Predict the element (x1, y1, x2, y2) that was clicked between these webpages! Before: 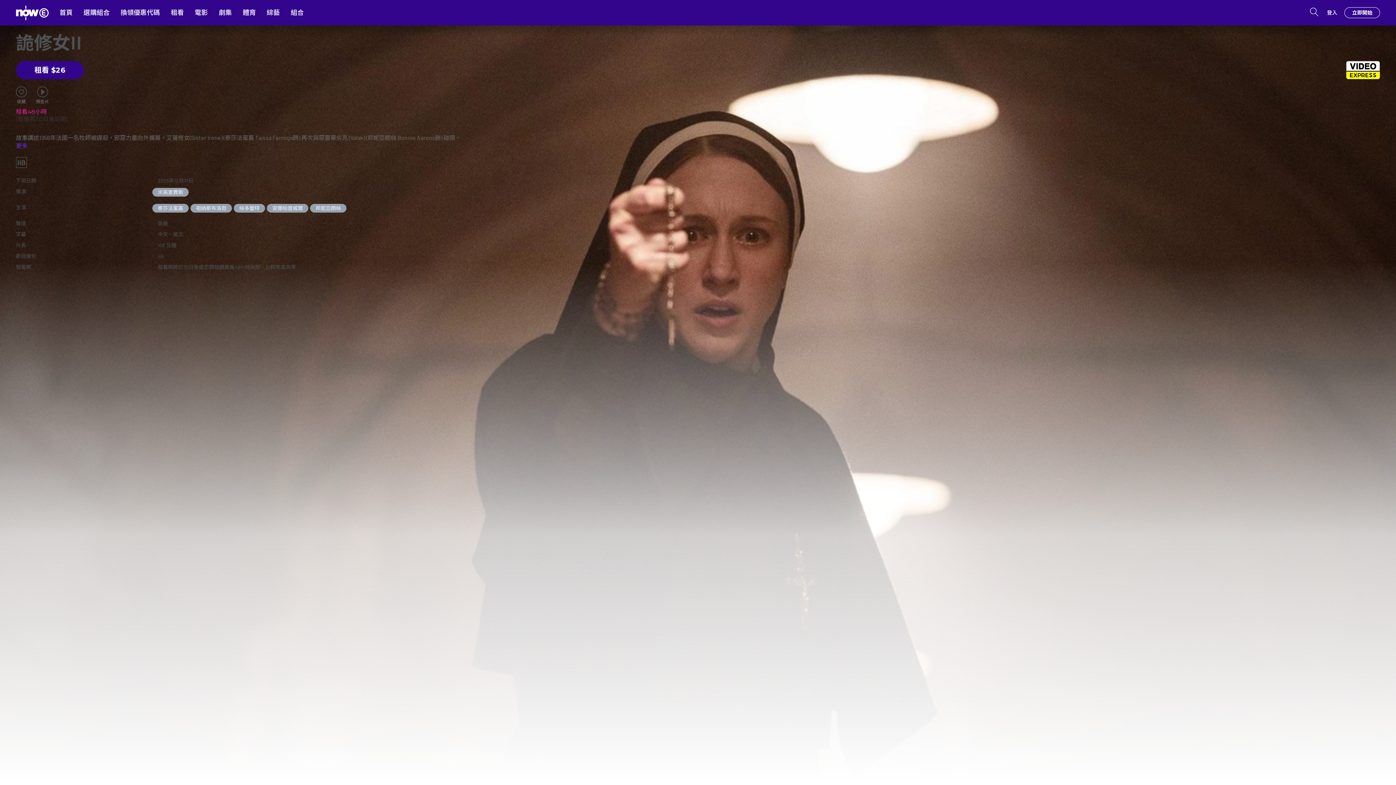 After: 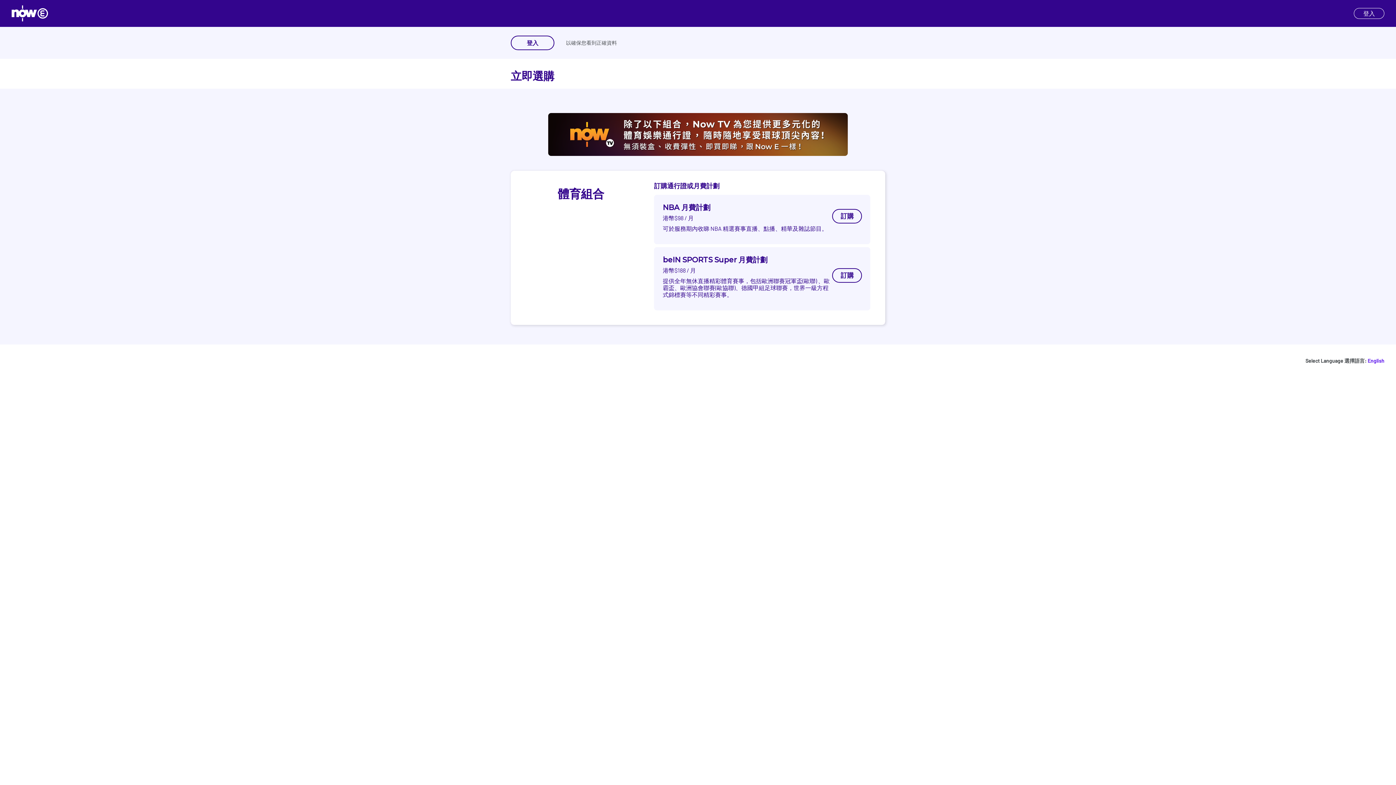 Action: label: 立即開始 bbox: (1344, 7, 1380, 18)